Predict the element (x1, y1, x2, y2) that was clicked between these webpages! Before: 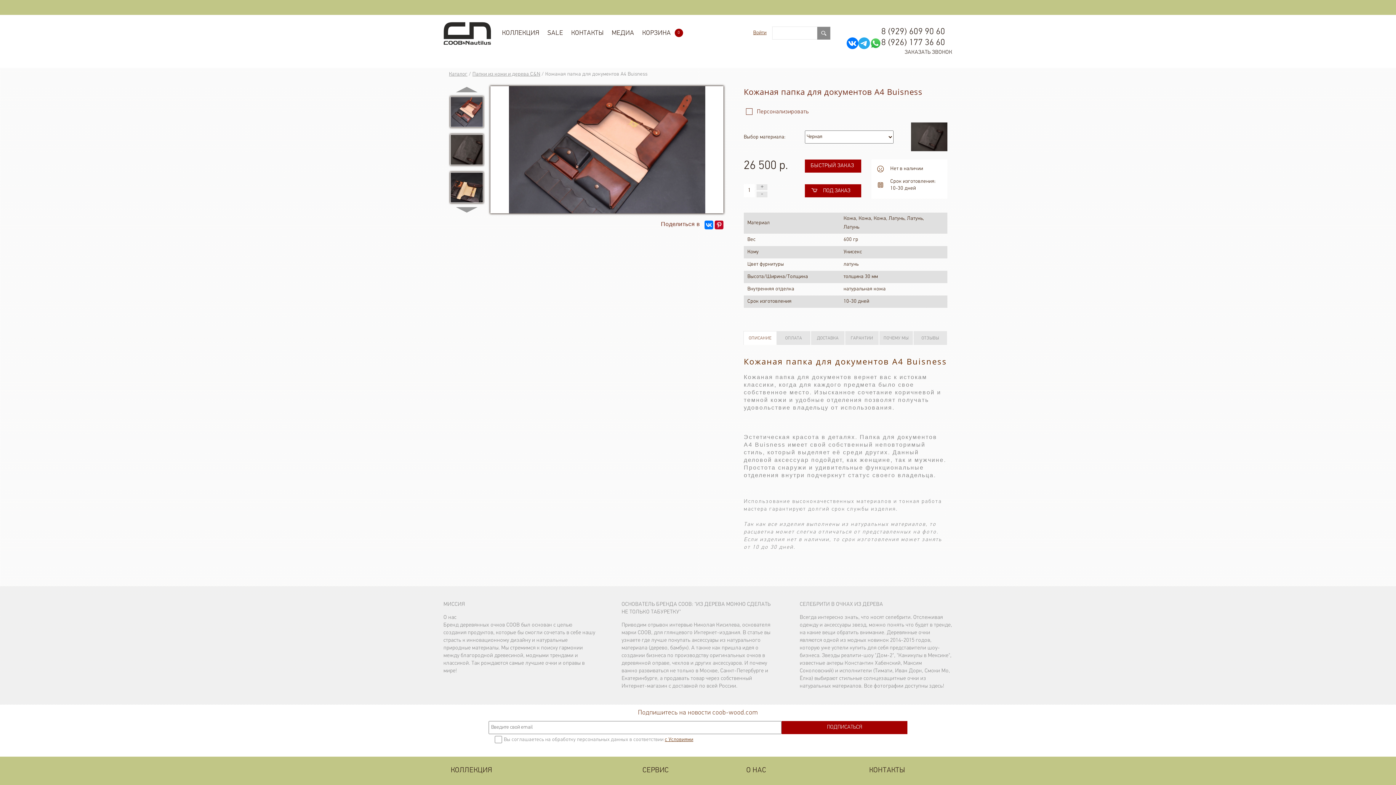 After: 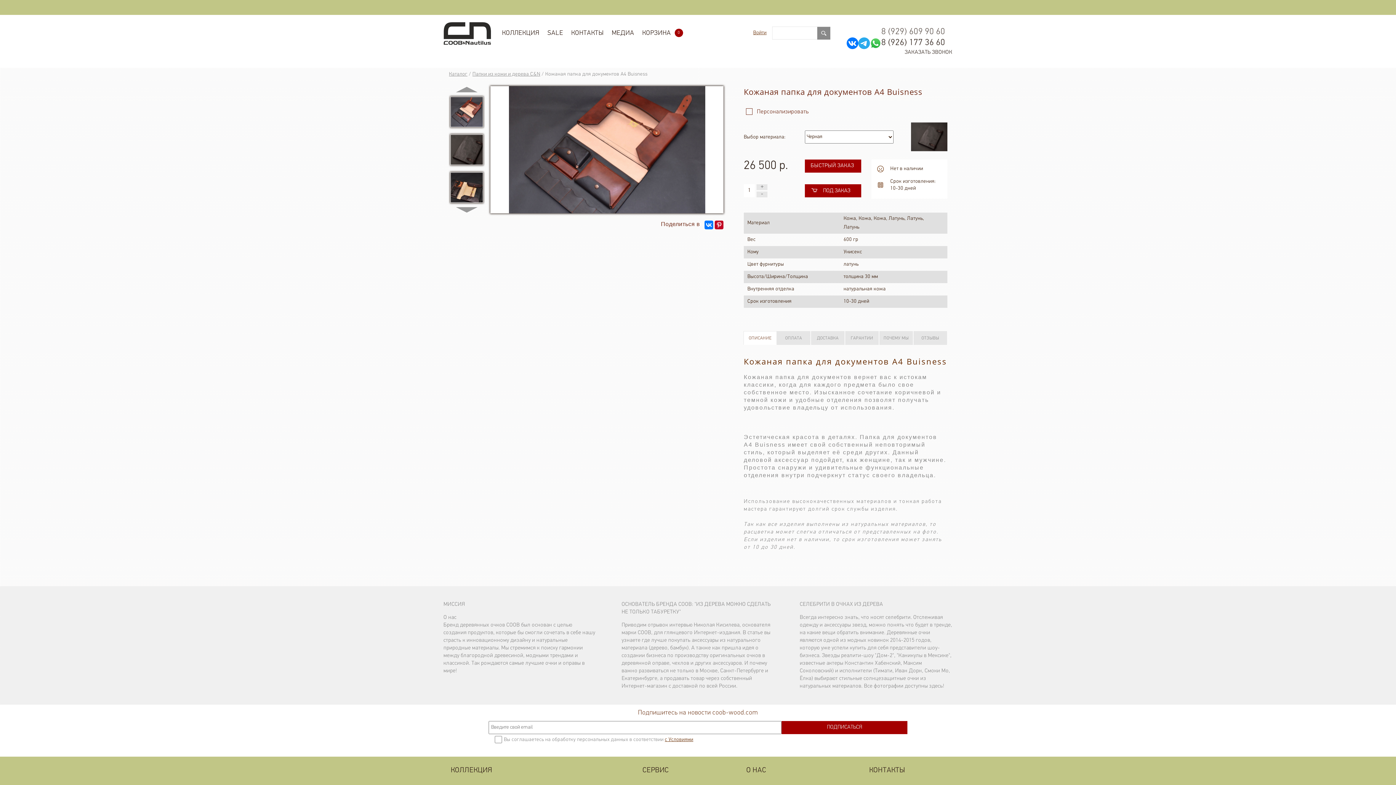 Action: bbox: (846, 26, 952, 37) label: 8 (929) 609 90 60